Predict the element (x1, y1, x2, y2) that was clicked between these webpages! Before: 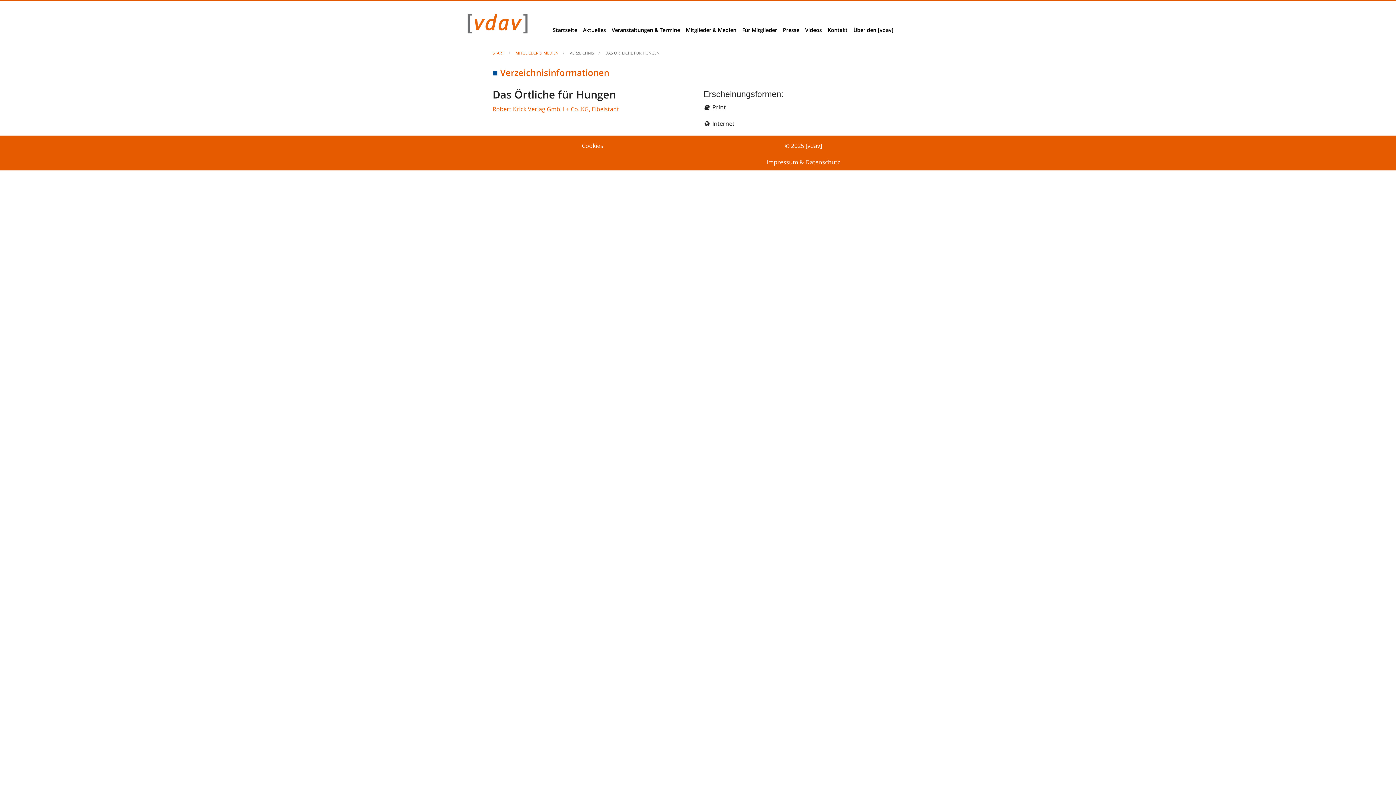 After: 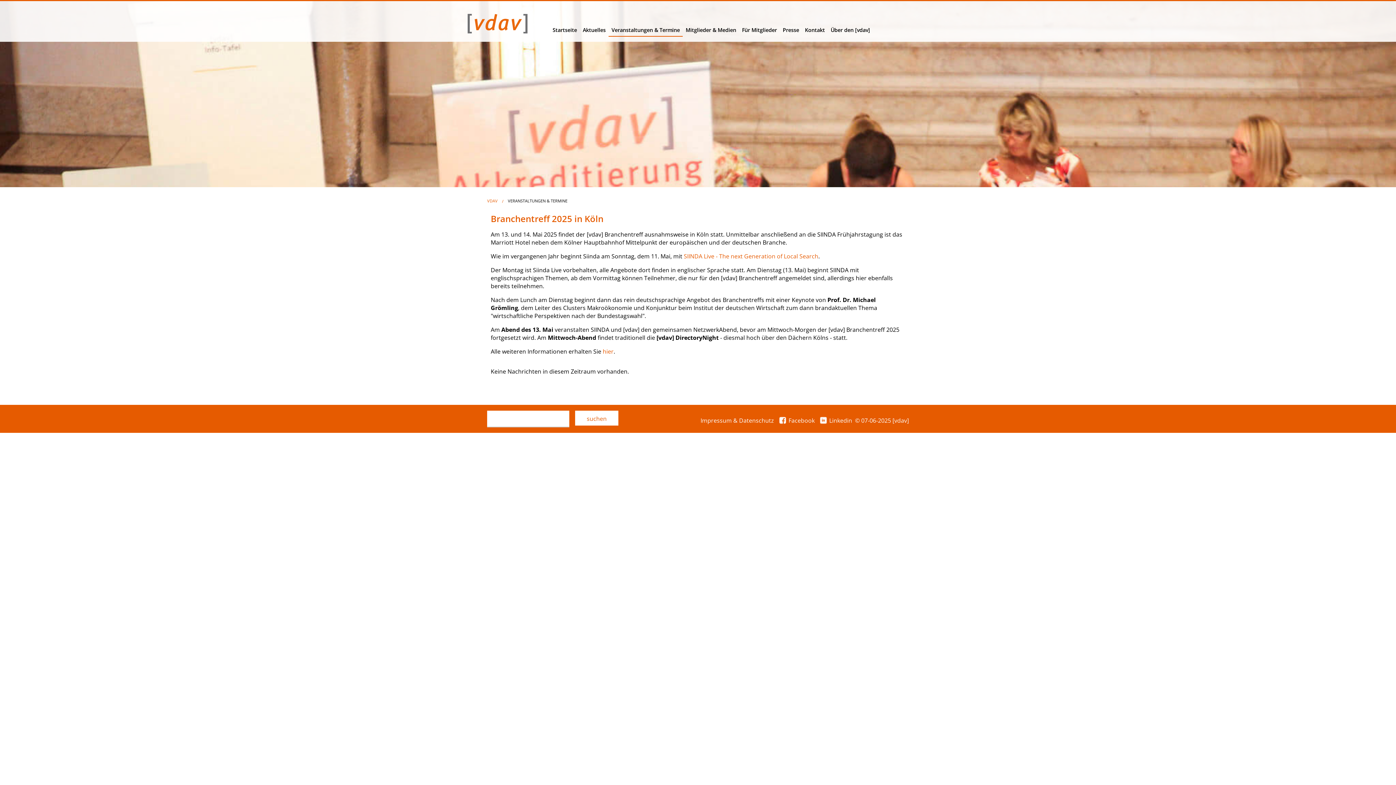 Action: bbox: (611, 21, 686, 38) label: Veranstaltungen & Termine